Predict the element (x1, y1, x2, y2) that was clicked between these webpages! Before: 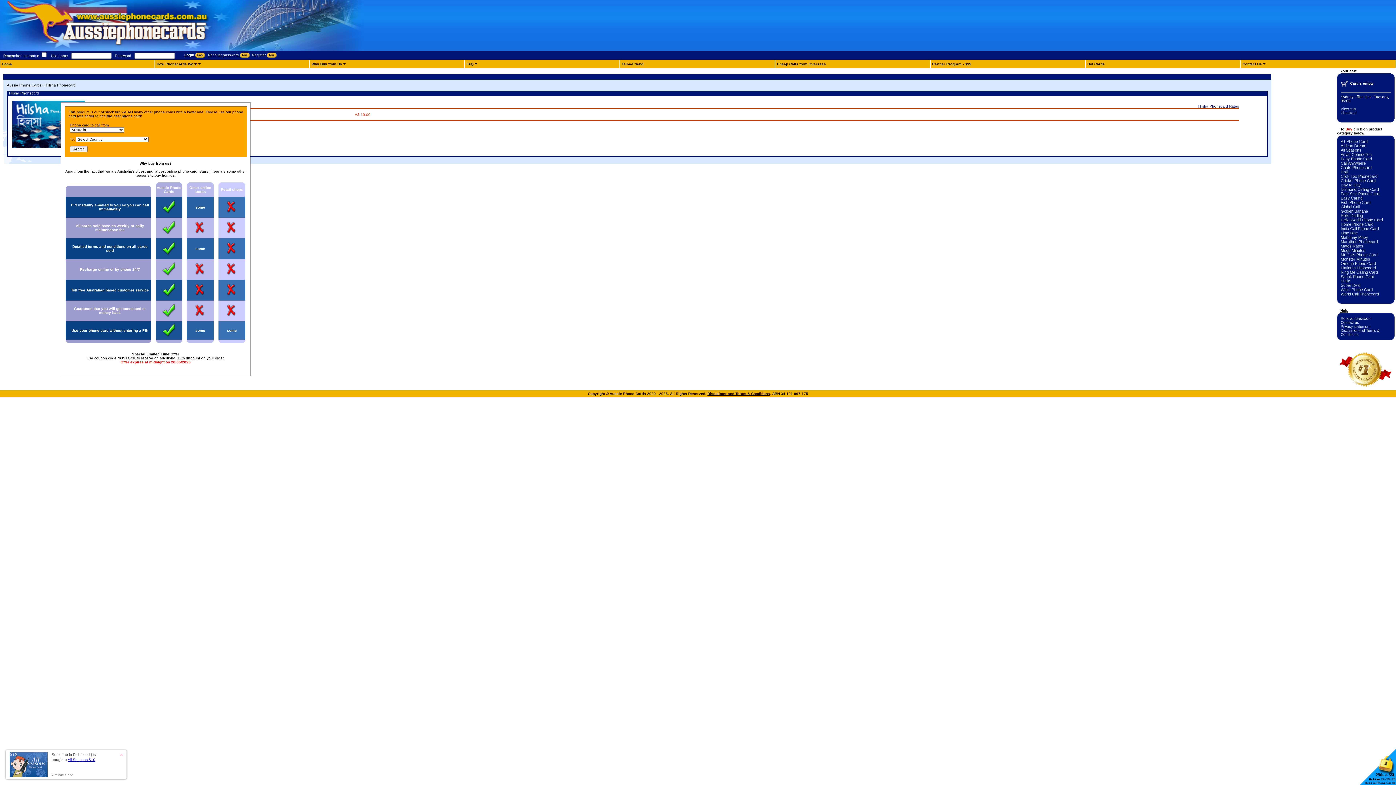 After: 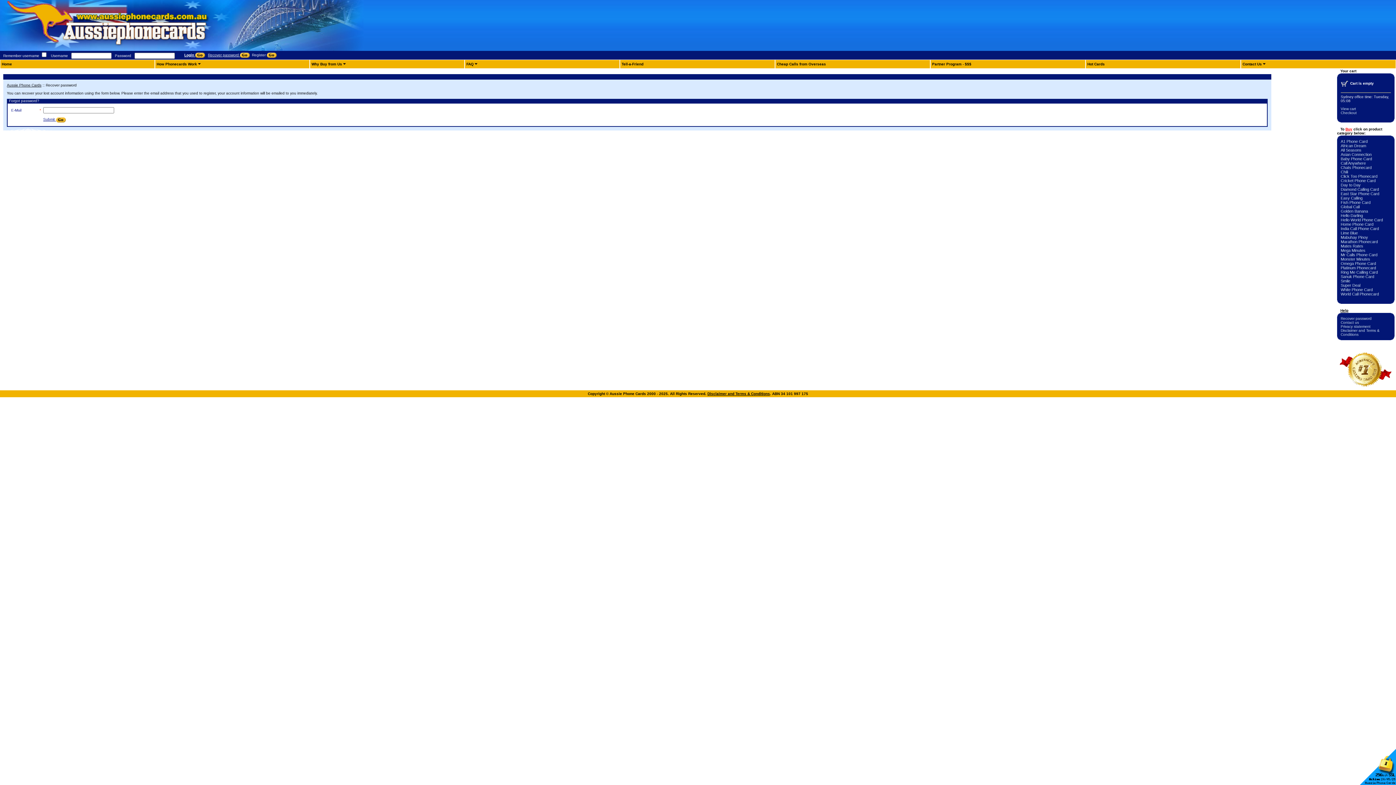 Action: label: Recover password bbox: (1341, 316, 1372, 320)